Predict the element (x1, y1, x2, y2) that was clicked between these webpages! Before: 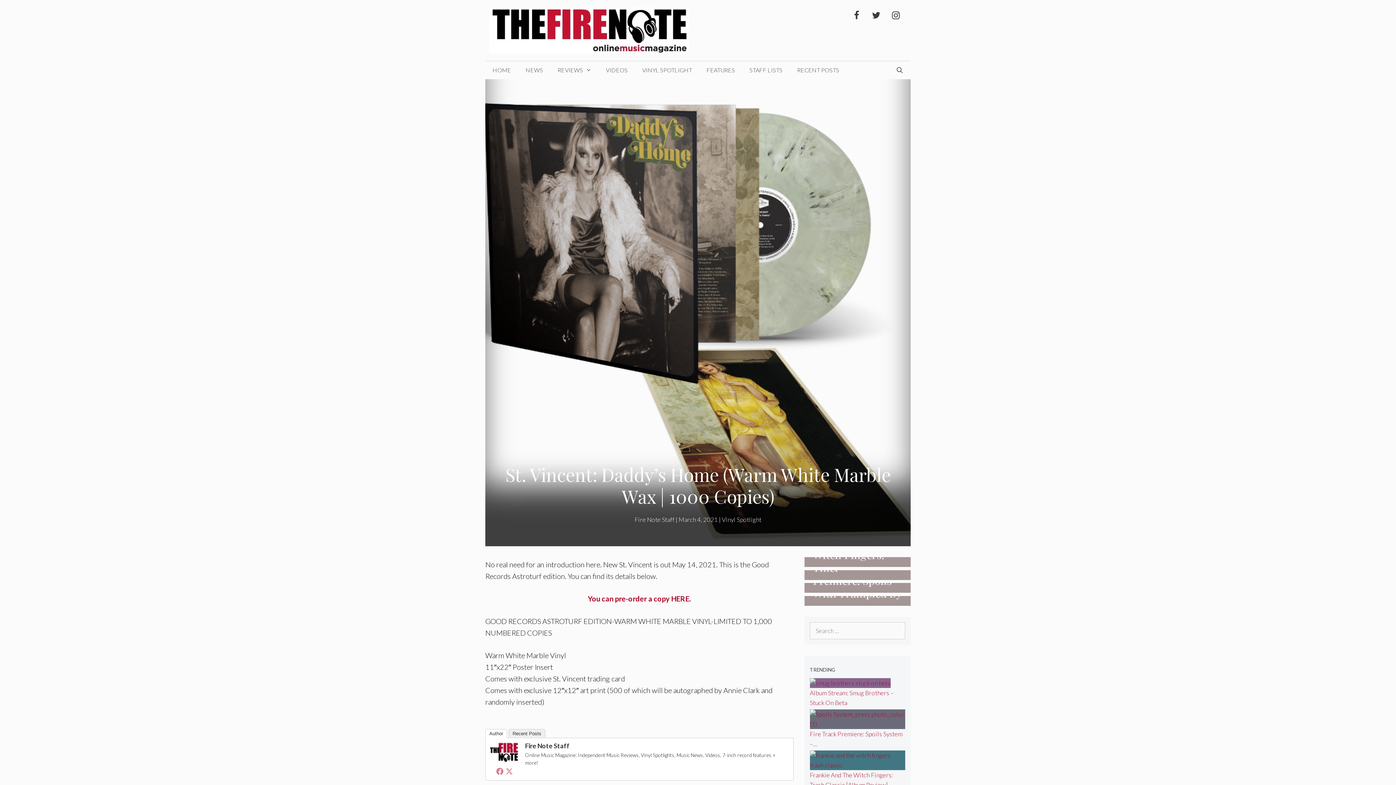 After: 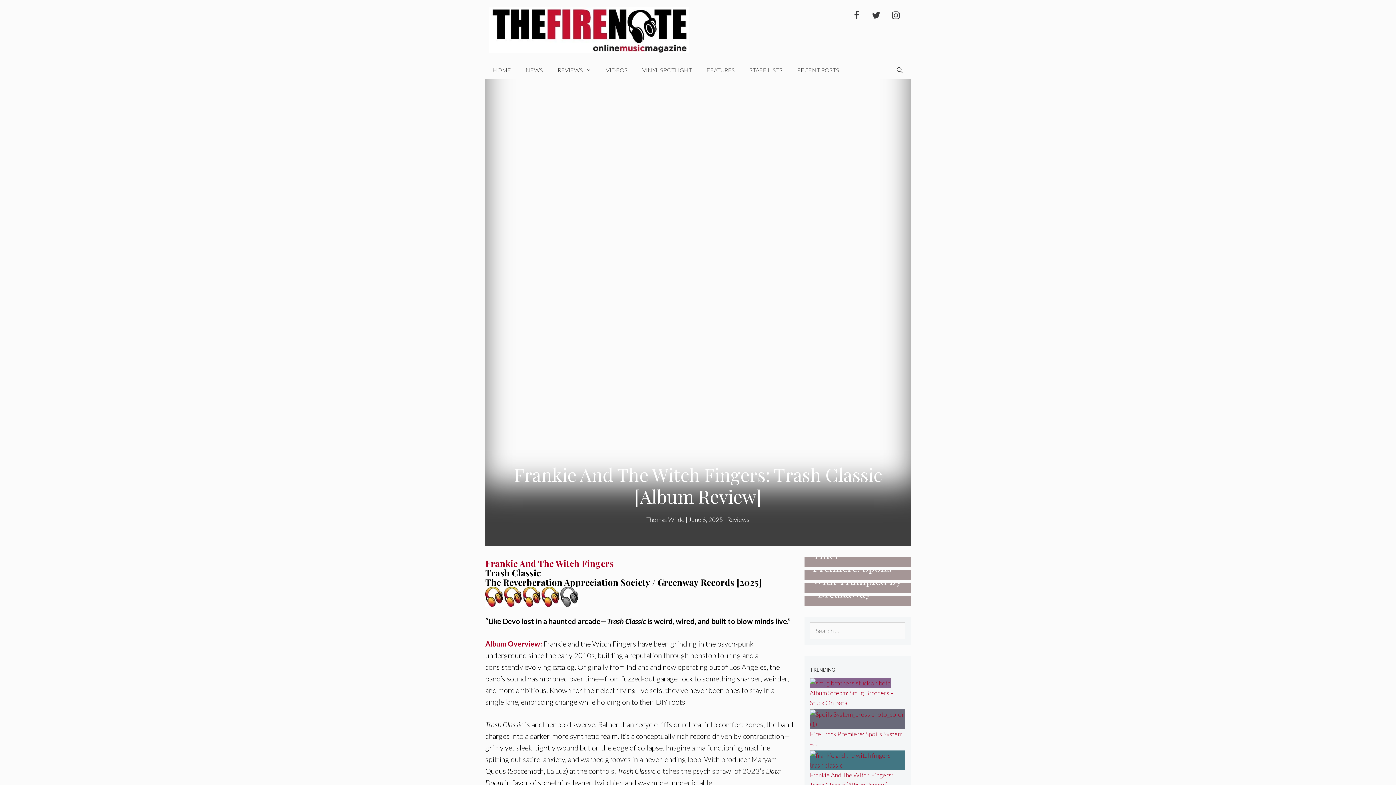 Action: bbox: (810, 761, 905, 769)